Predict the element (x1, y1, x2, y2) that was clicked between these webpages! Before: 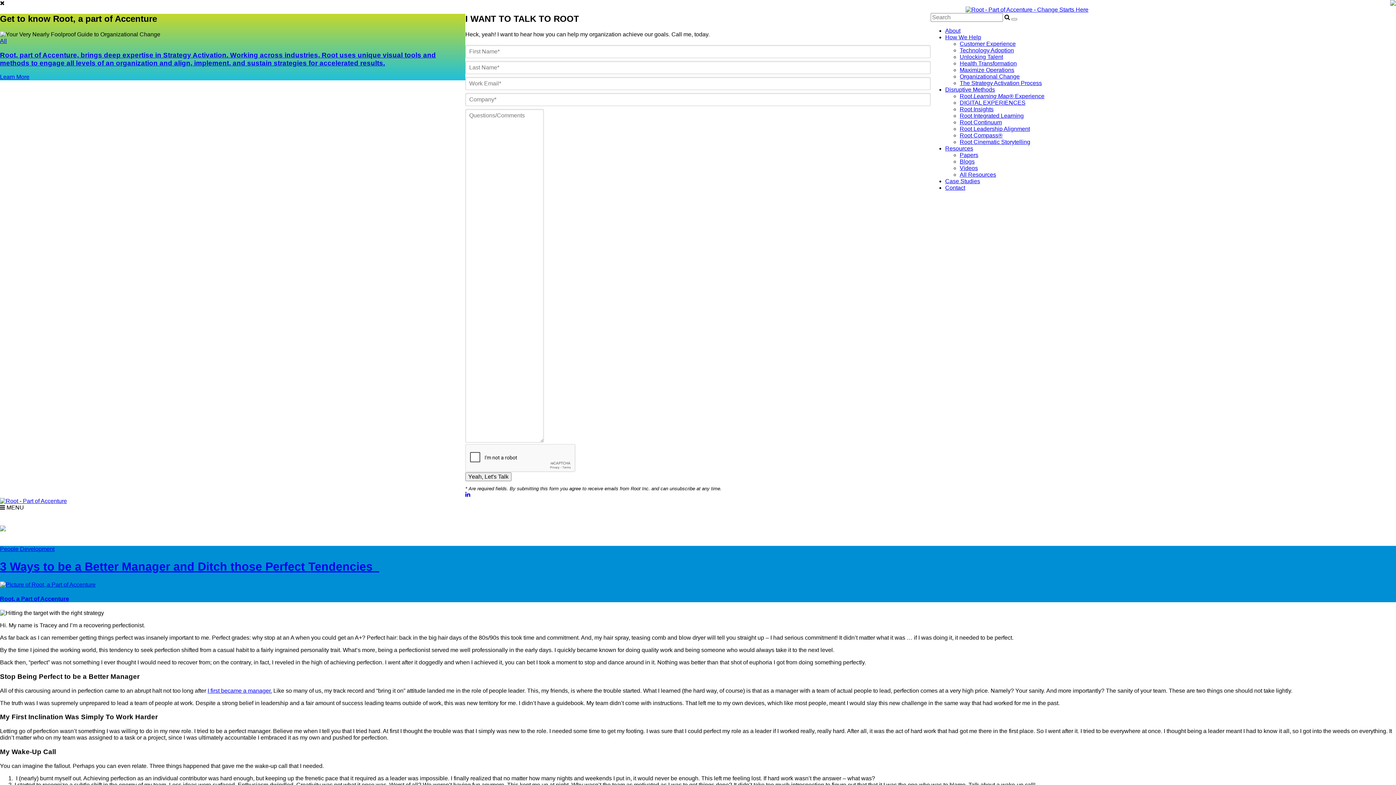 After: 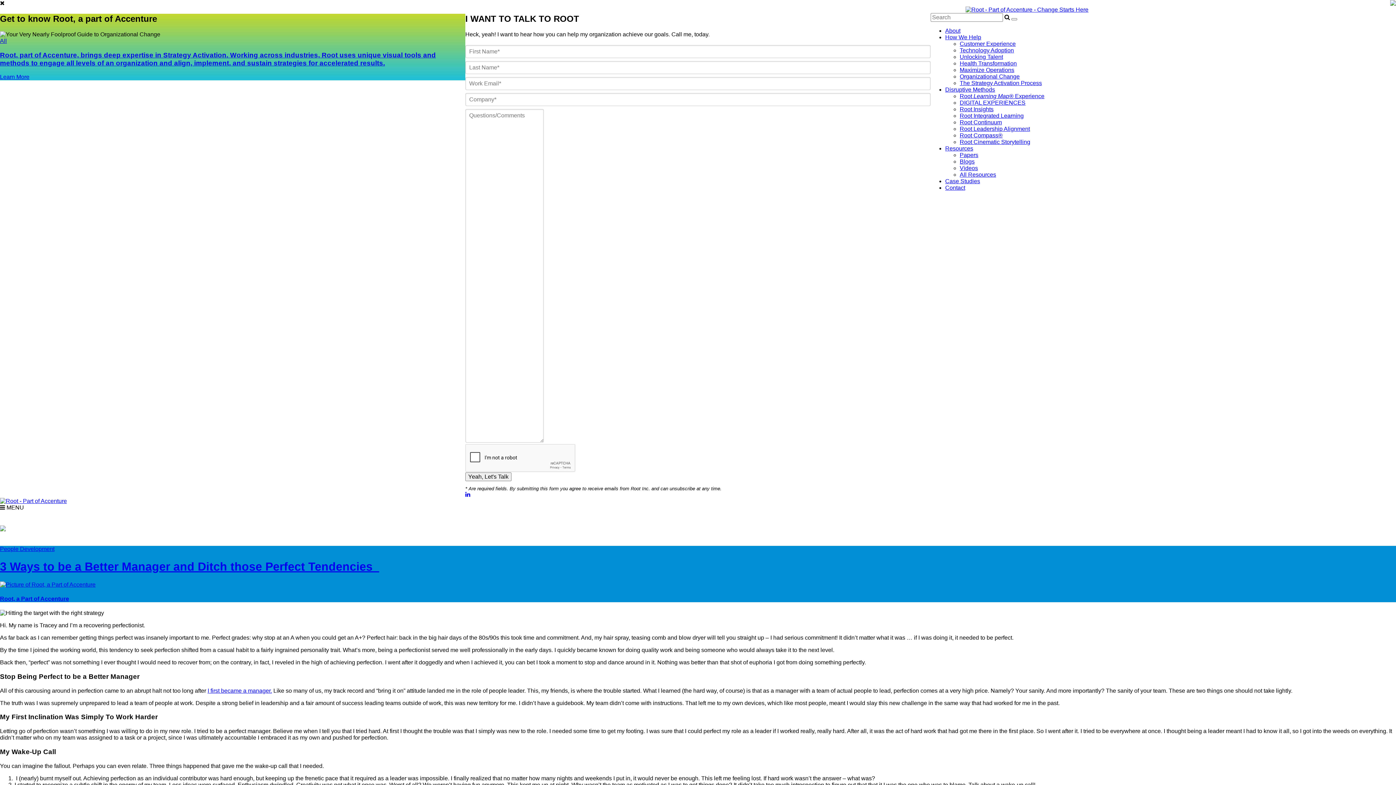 Action: bbox: (465, 491, 470, 497)